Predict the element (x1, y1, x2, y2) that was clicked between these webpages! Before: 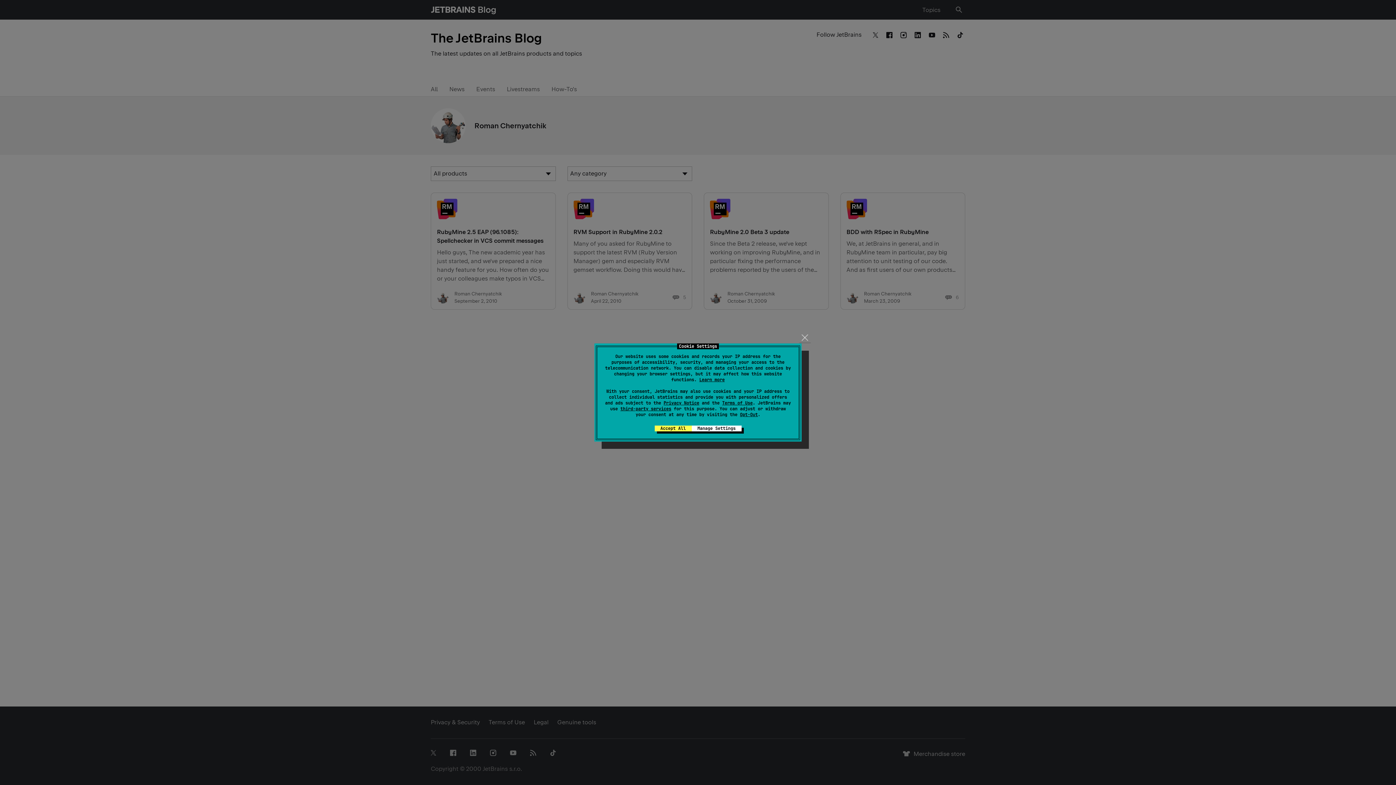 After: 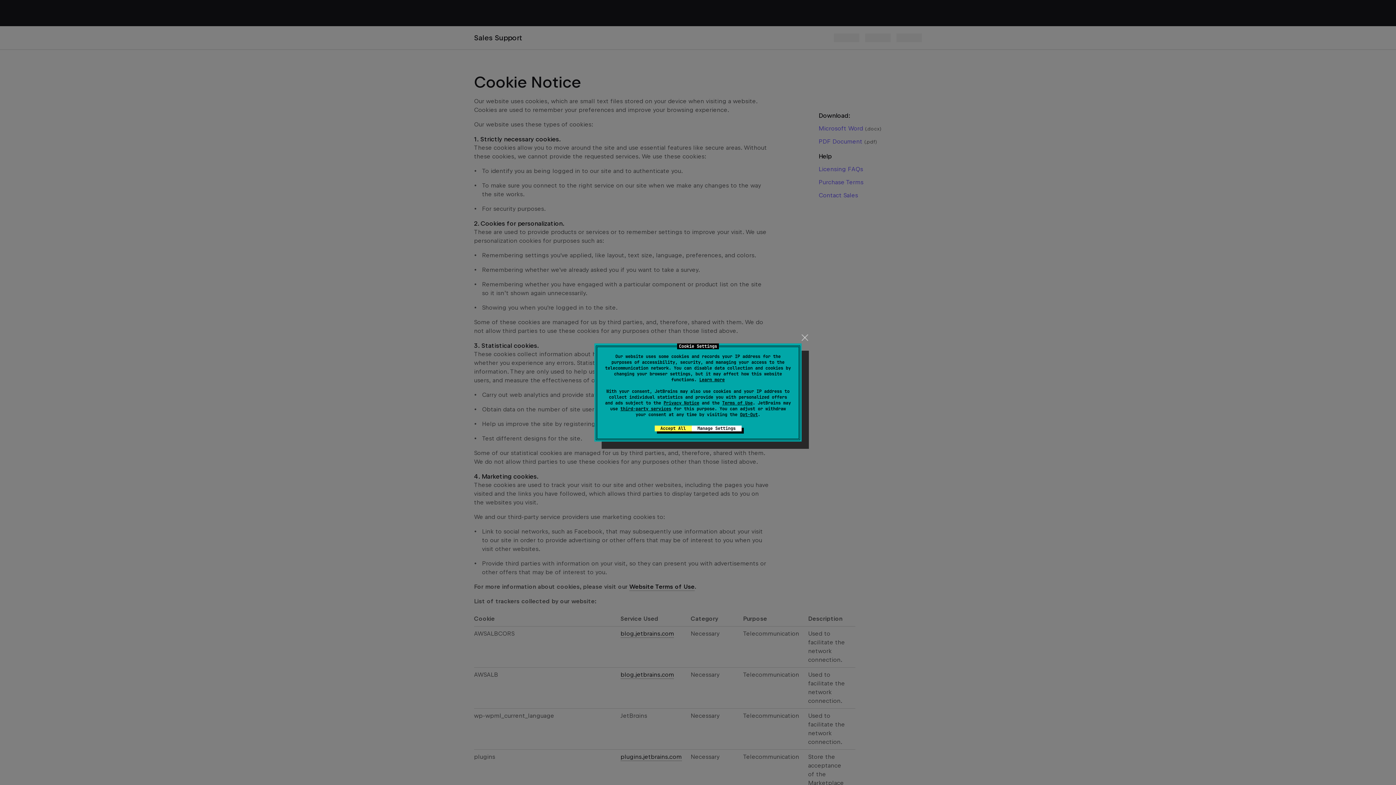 Action: bbox: (699, 377, 724, 382) label: Learn more